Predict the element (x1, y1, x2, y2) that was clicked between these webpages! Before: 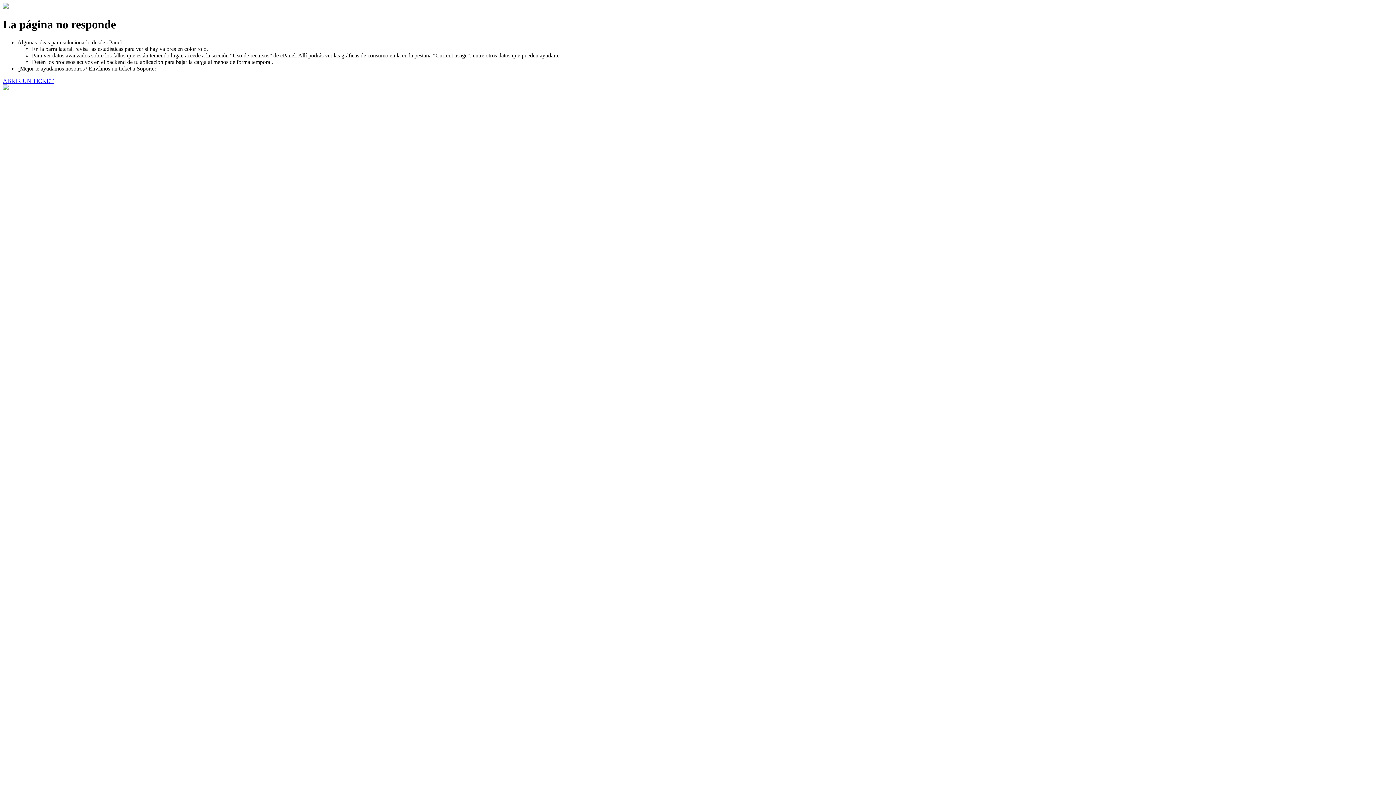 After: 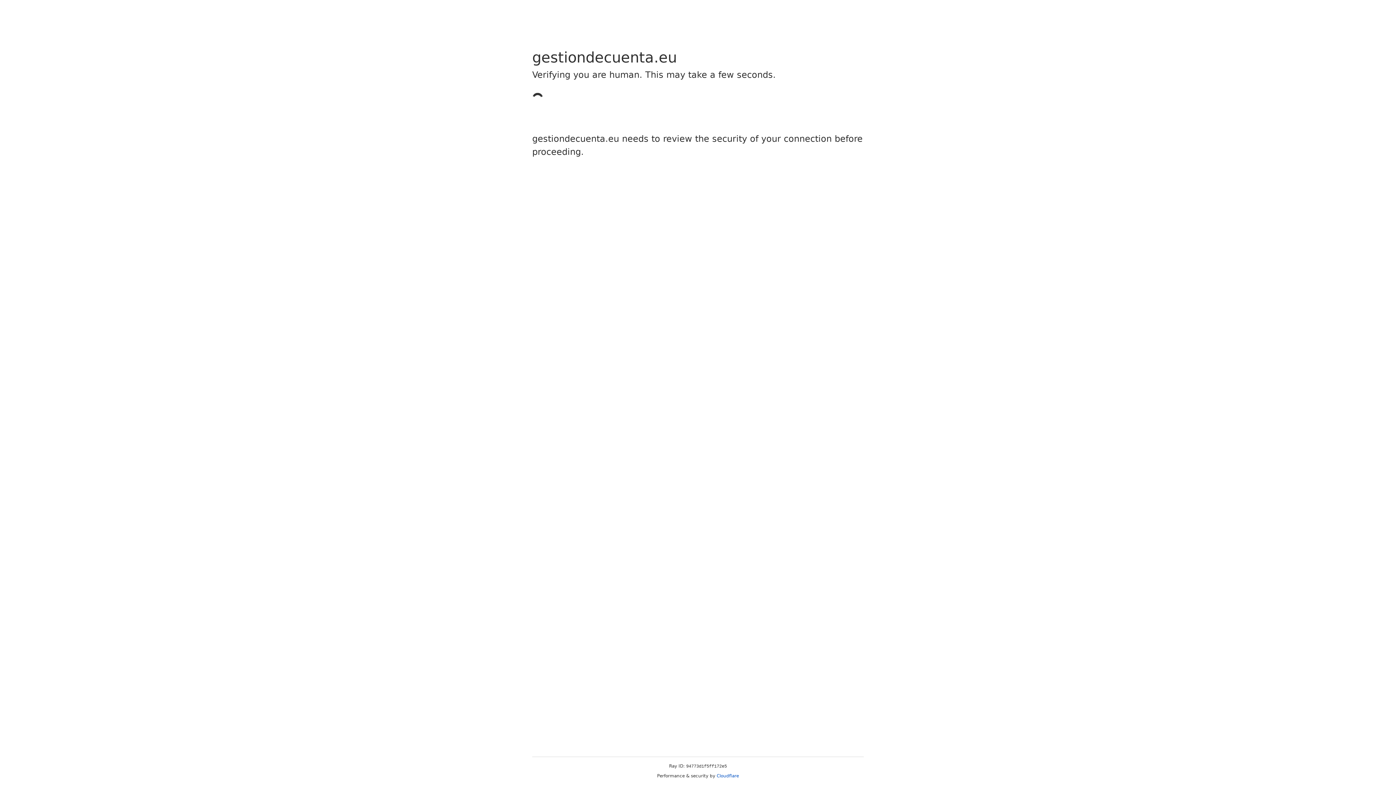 Action: label: ABRIR UN TICKET bbox: (2, 77, 53, 83)